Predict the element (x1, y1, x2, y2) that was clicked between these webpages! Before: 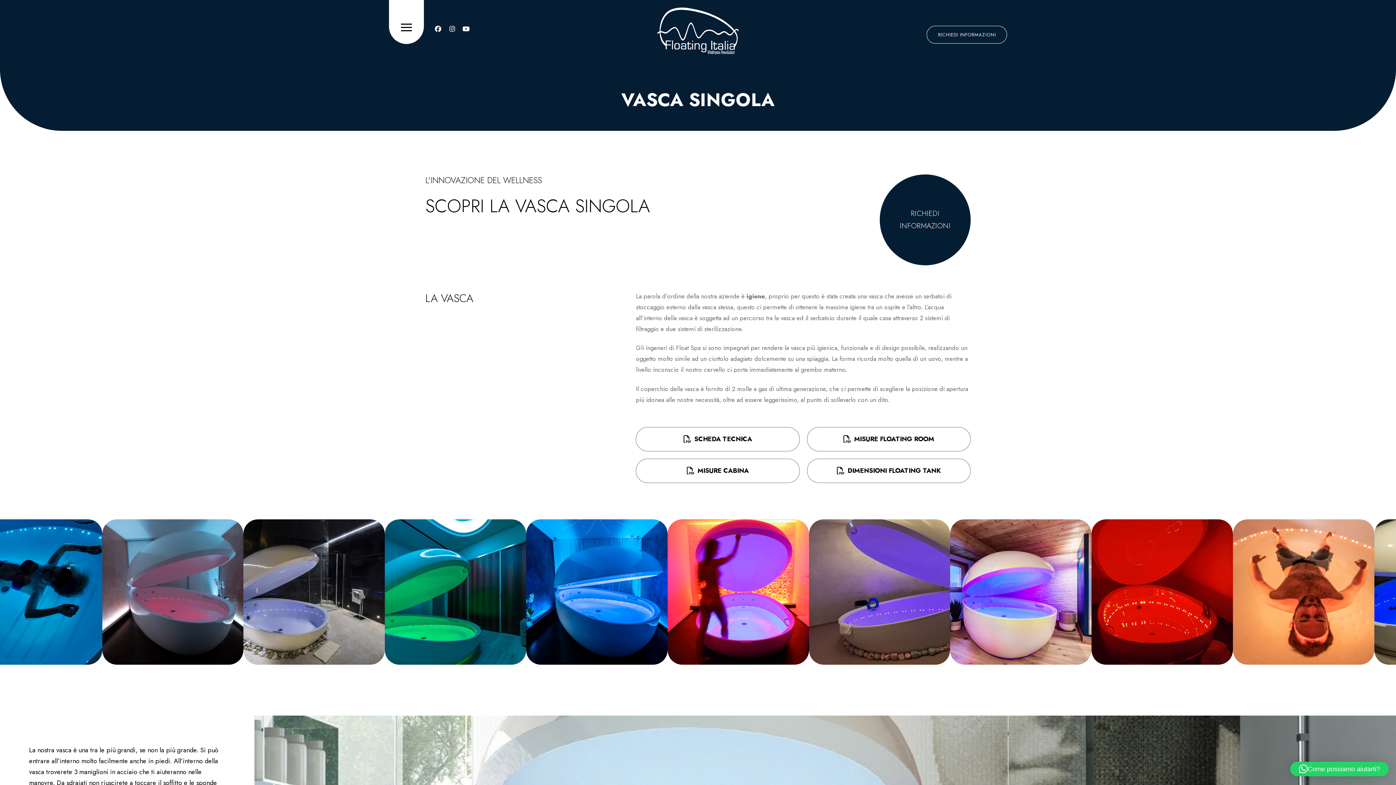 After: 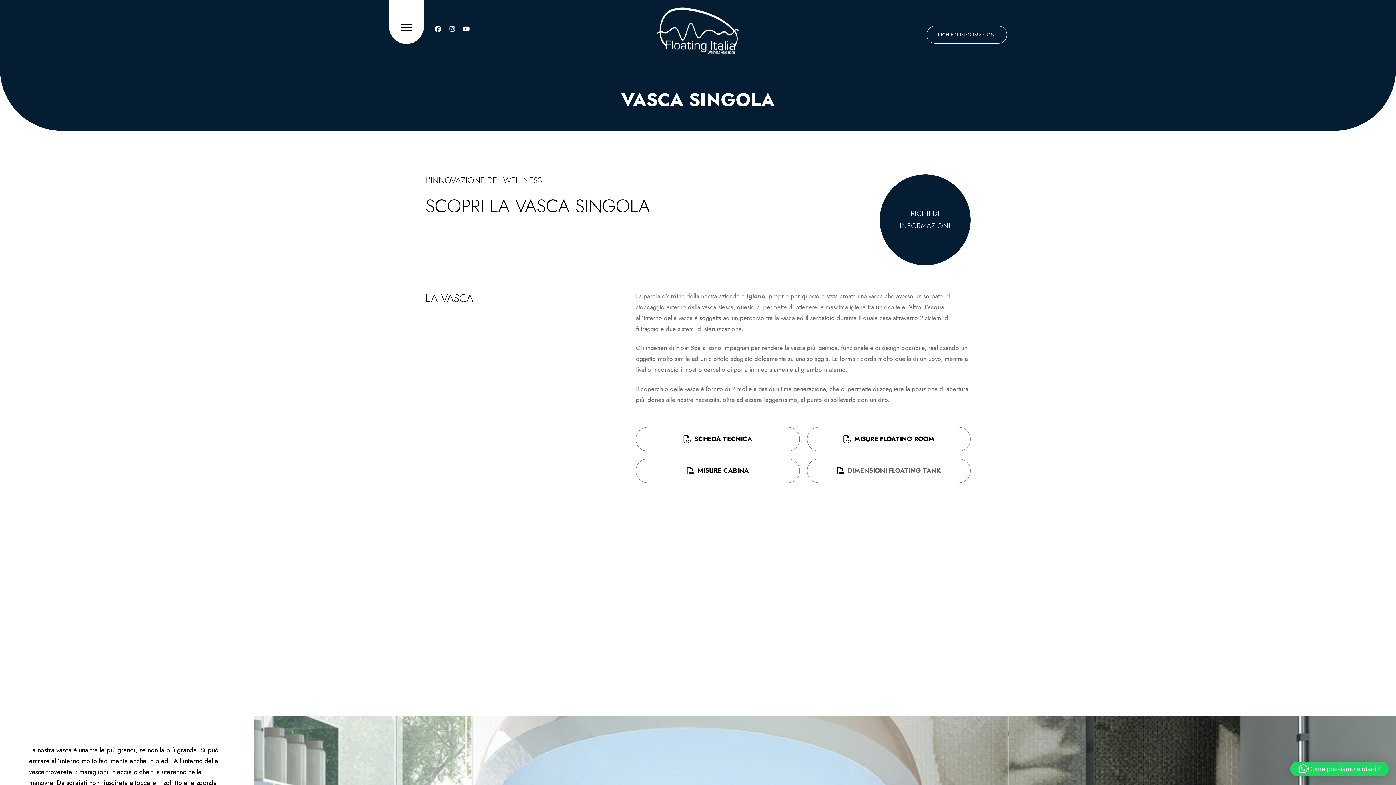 Action: label: DIMENSIONI FLOATING TANK bbox: (807, 458, 970, 483)